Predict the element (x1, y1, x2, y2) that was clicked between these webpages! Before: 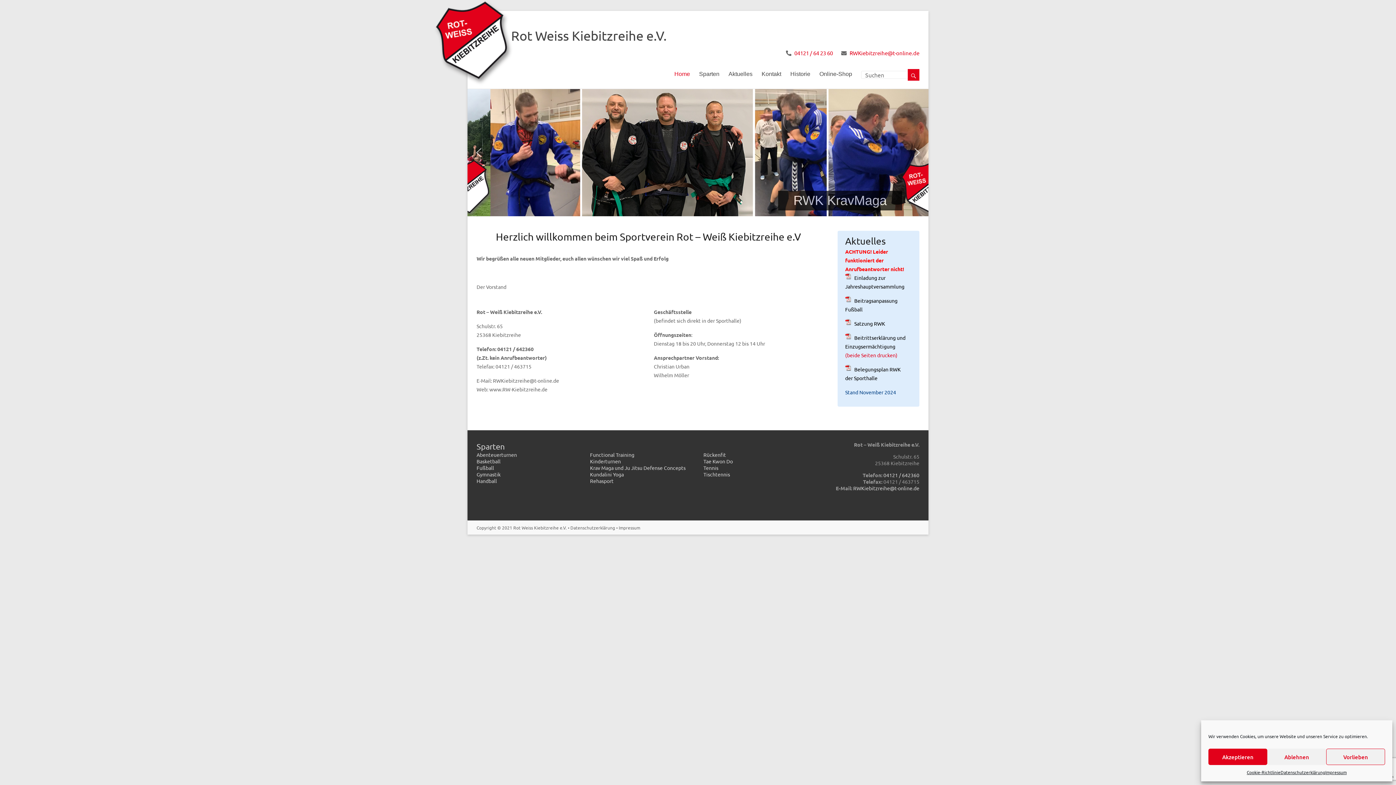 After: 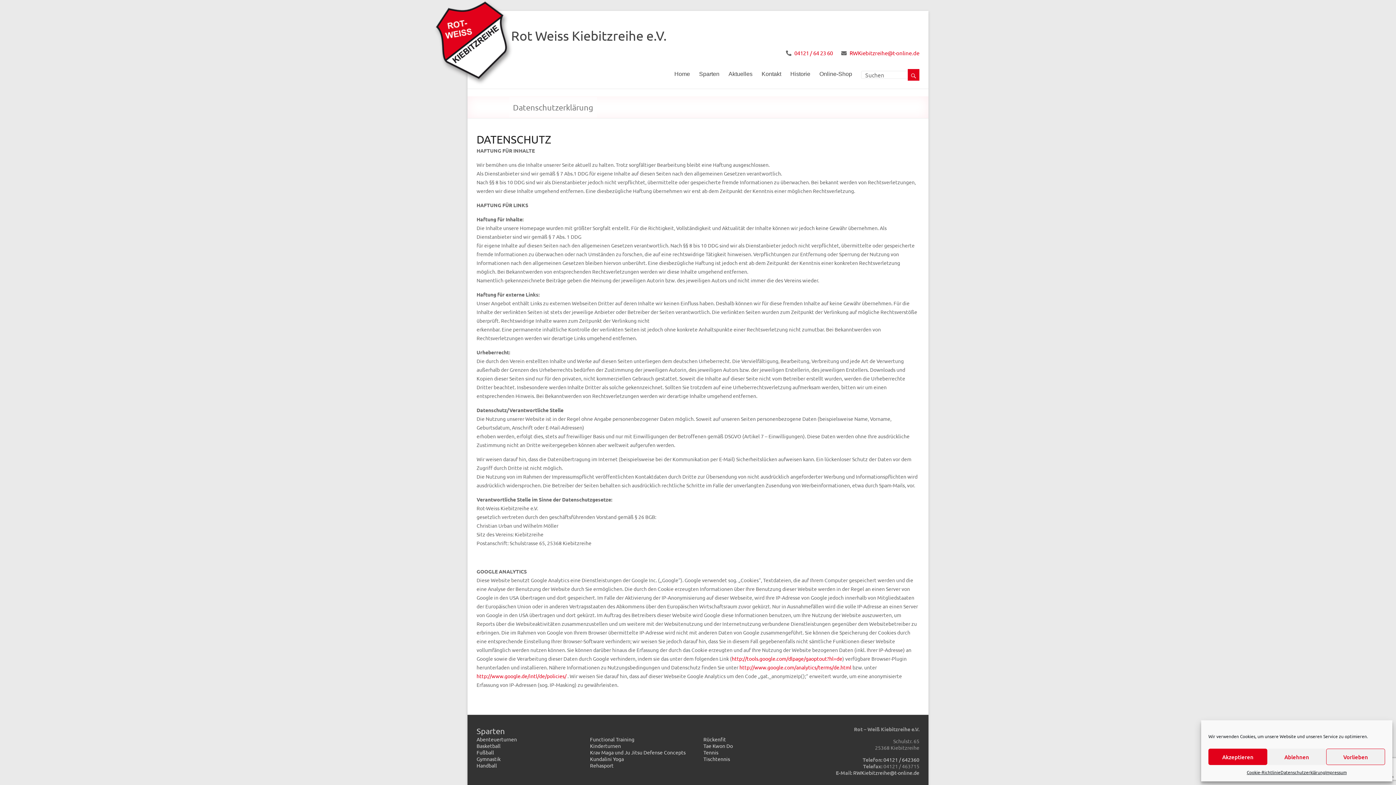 Action: label: Datenschutzerklärung bbox: (570, 525, 615, 530)